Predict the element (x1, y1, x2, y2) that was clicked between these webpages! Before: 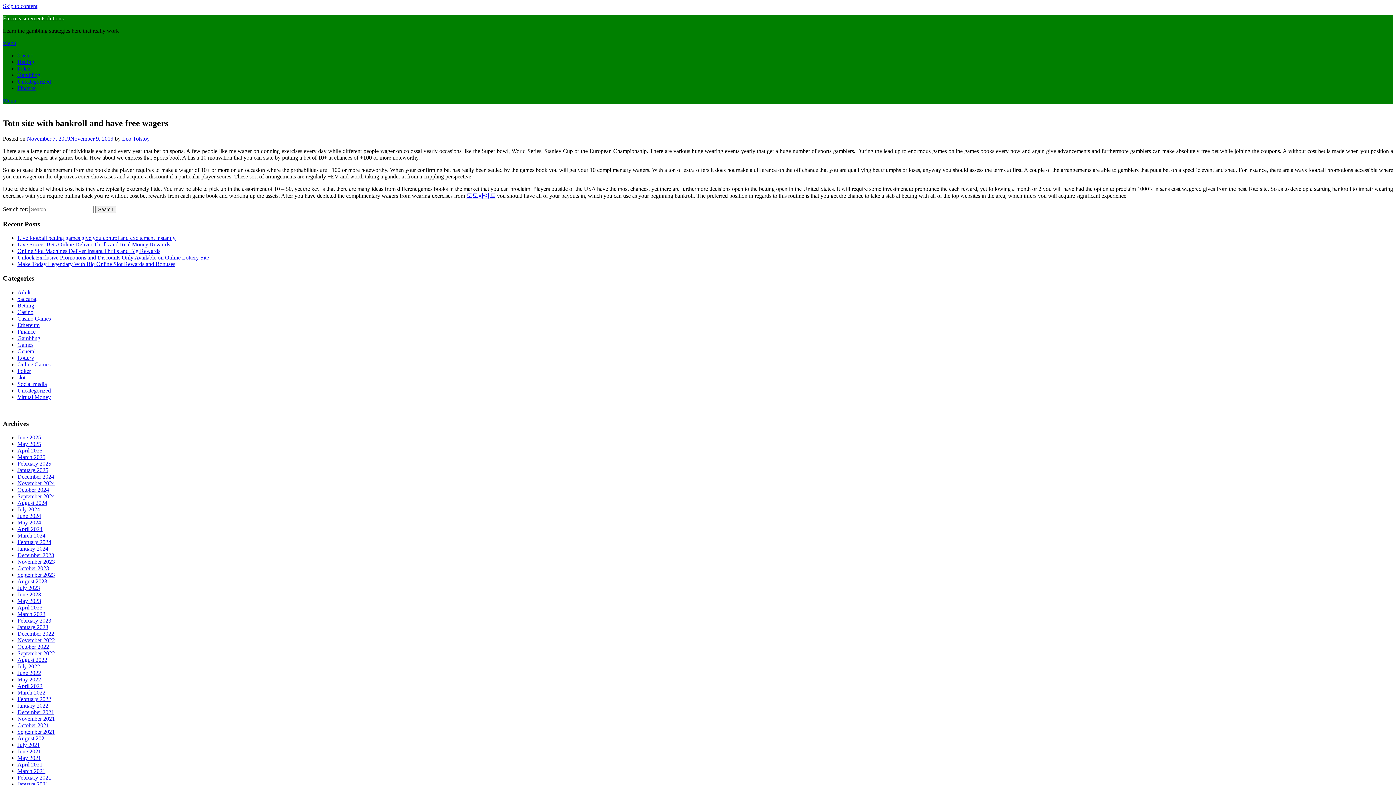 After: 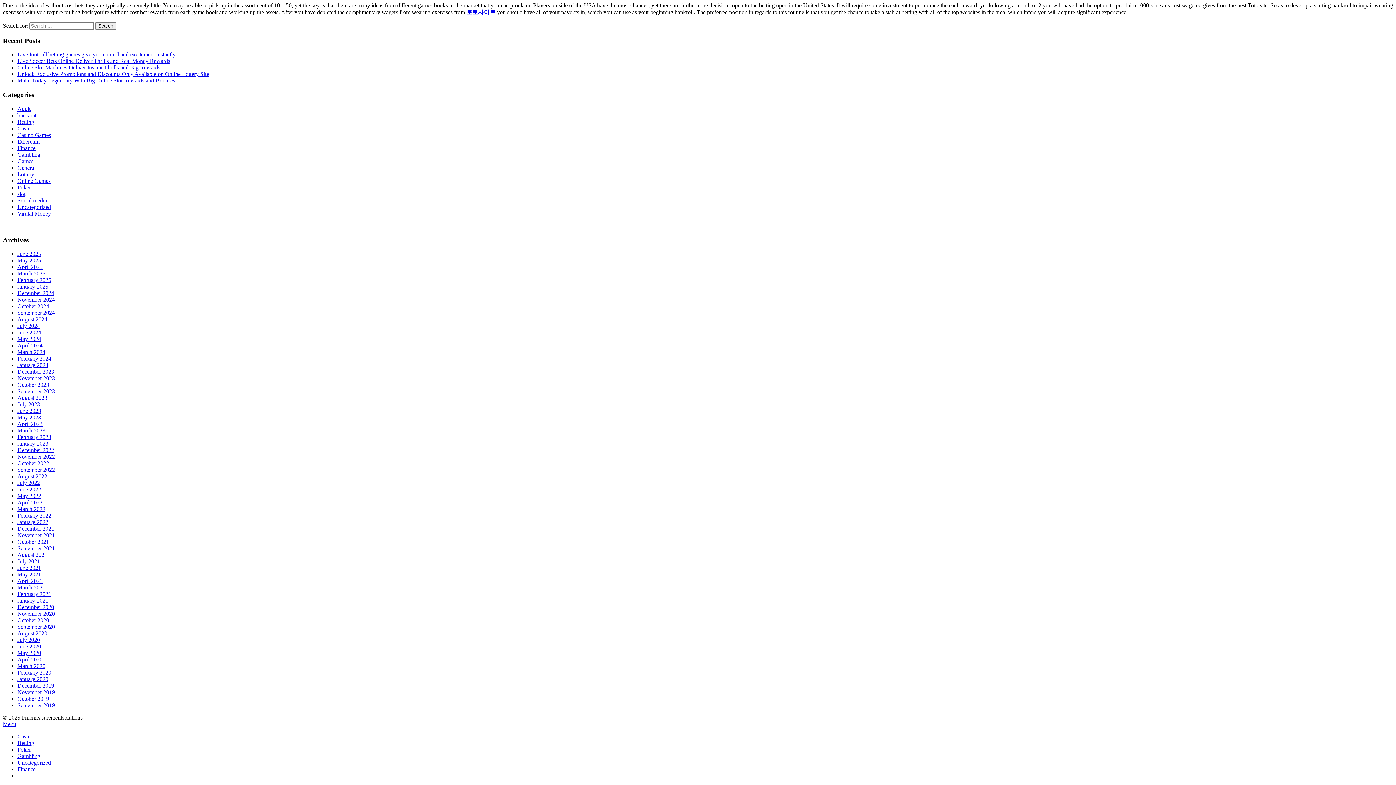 Action: bbox: (2, 97, 16, 103) label: Menu